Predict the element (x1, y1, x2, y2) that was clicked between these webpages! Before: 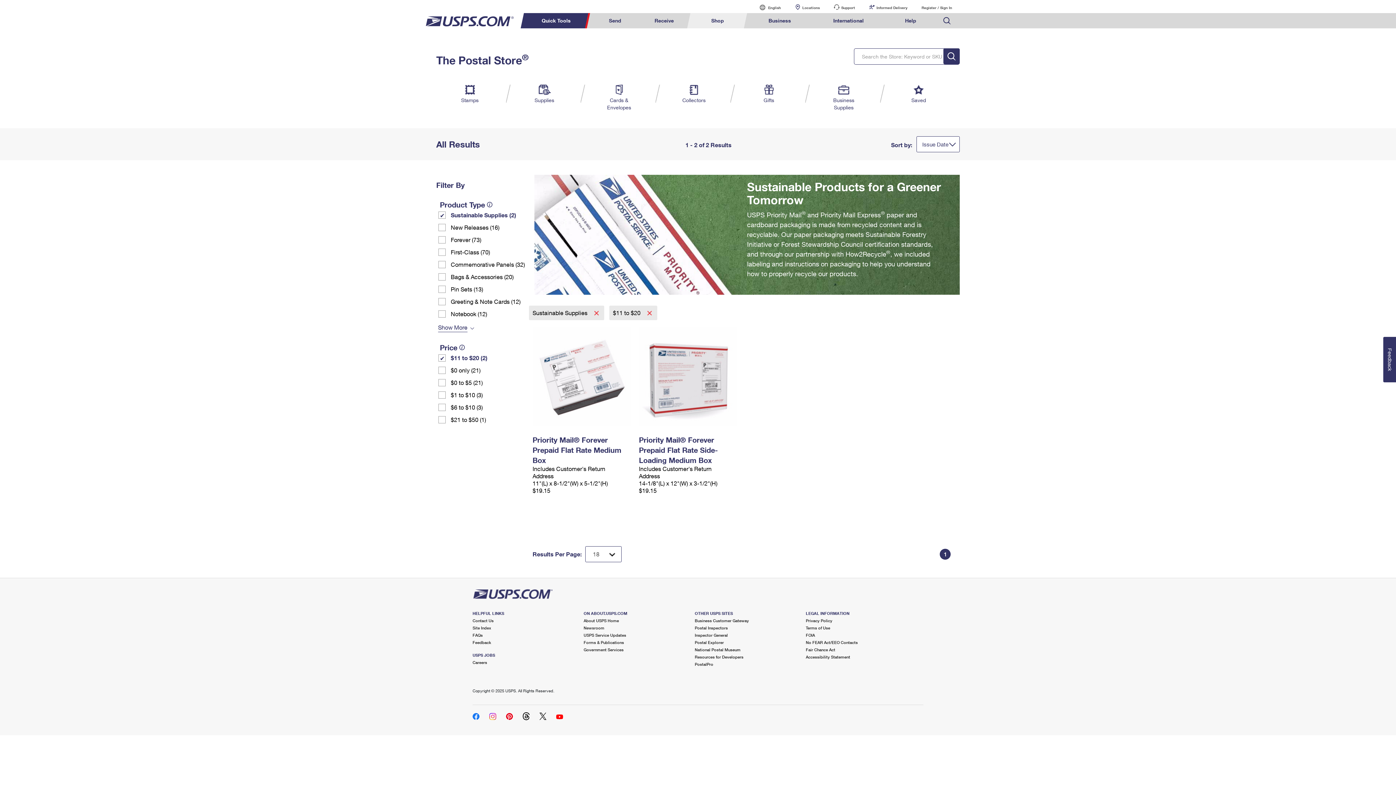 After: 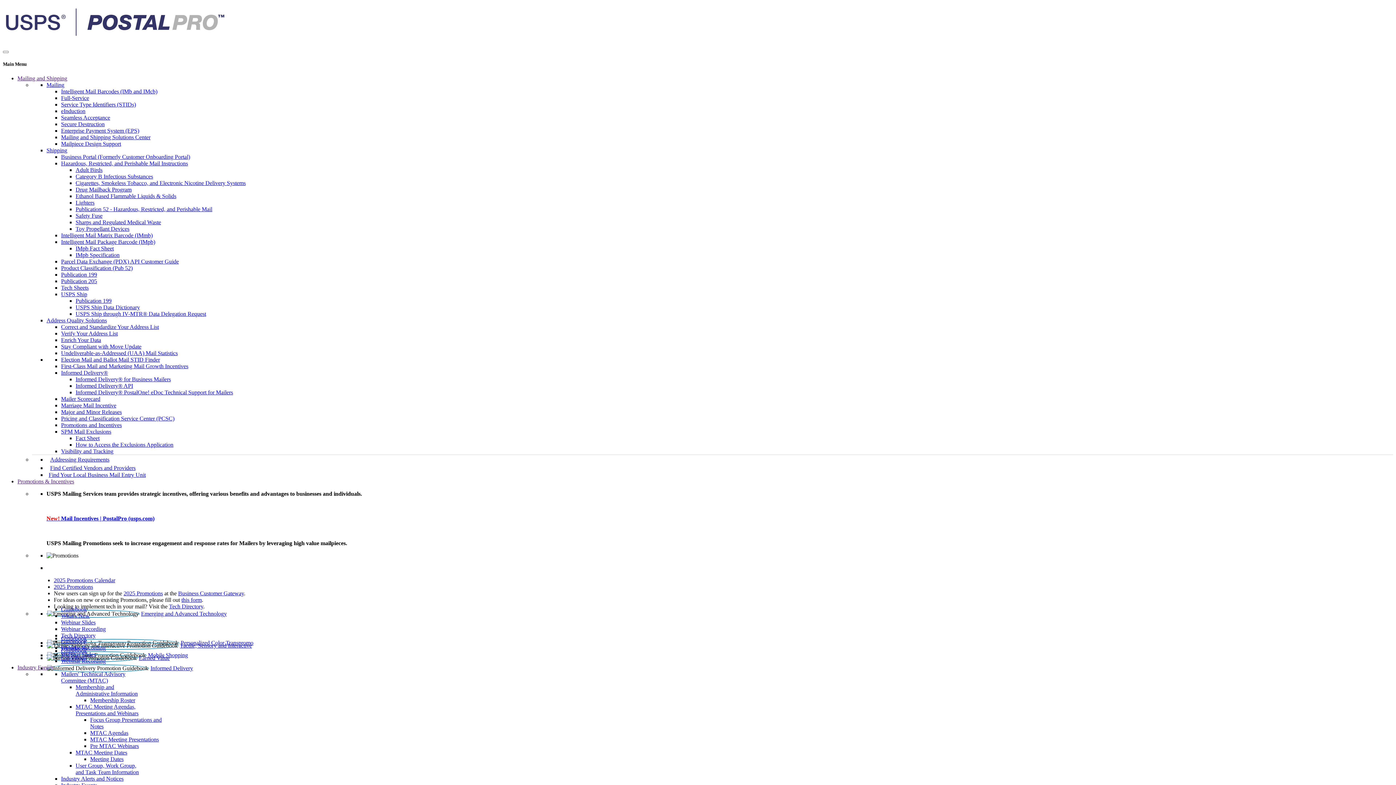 Action: bbox: (694, 662, 713, 666) label: PostalPro